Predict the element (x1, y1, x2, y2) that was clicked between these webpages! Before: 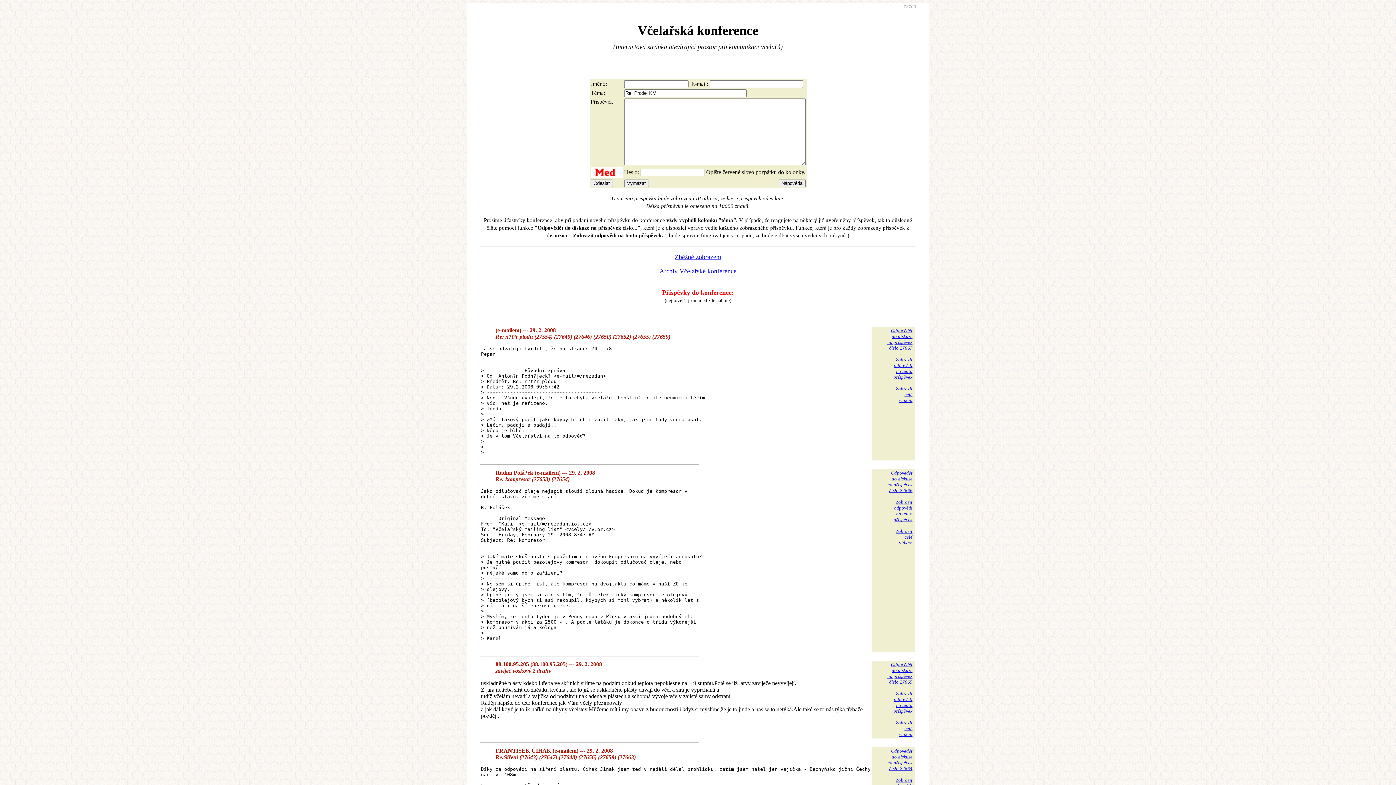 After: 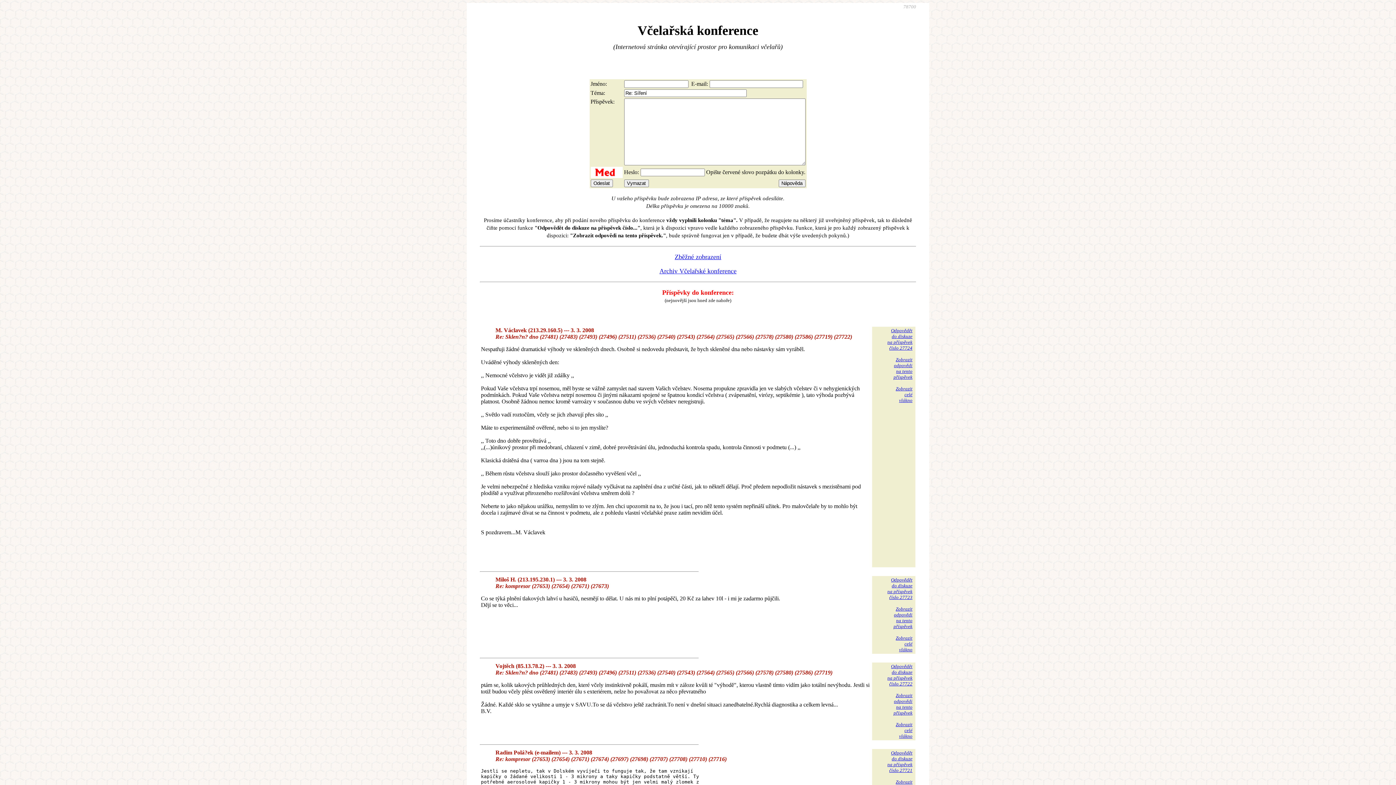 Action: bbox: (887, 748, 912, 771) label: Odpovědět
do diskuze
na příspěvek
číslo 27664